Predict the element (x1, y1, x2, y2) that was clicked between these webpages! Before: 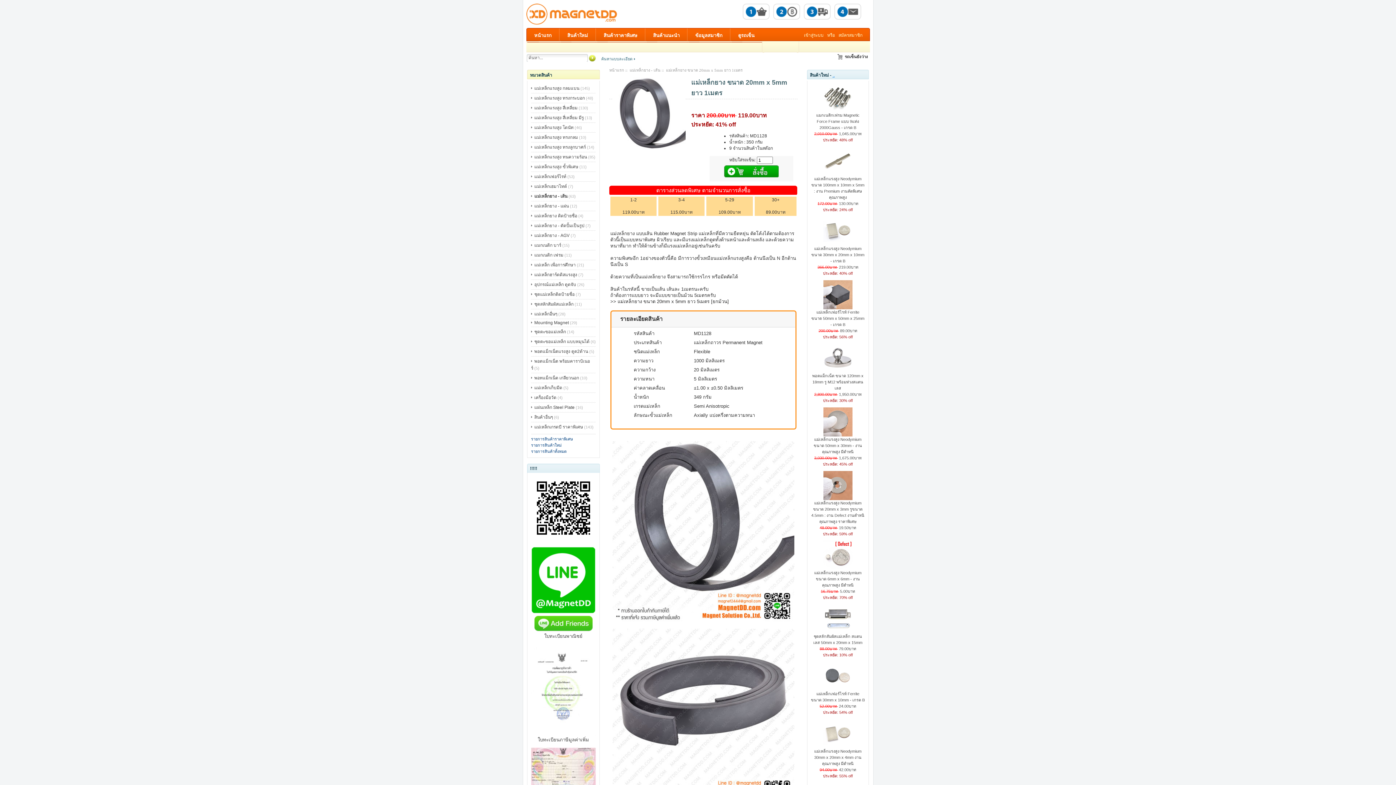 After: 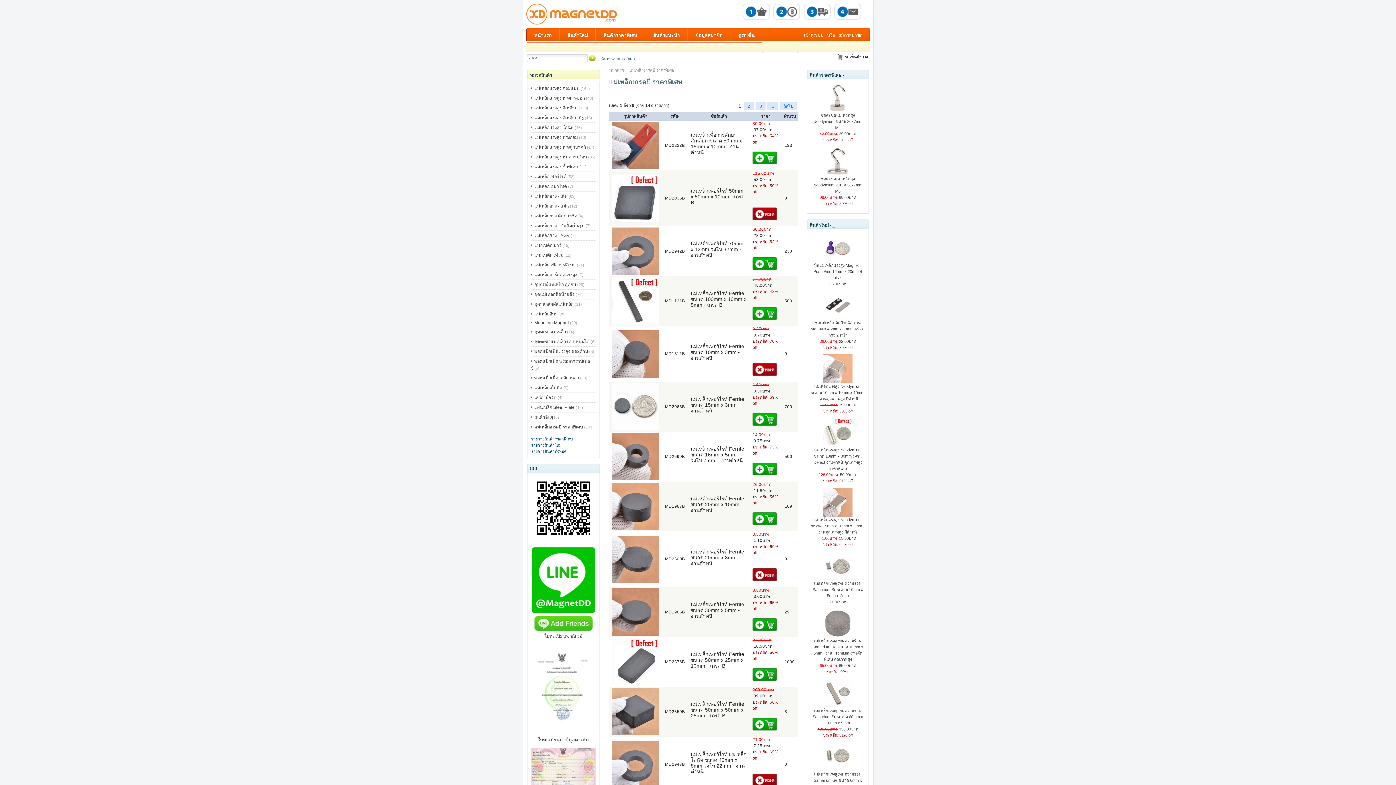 Action: bbox: (531, 424, 583, 429) label: แม่เหล็กเกรดบี ราคาพิเศษ